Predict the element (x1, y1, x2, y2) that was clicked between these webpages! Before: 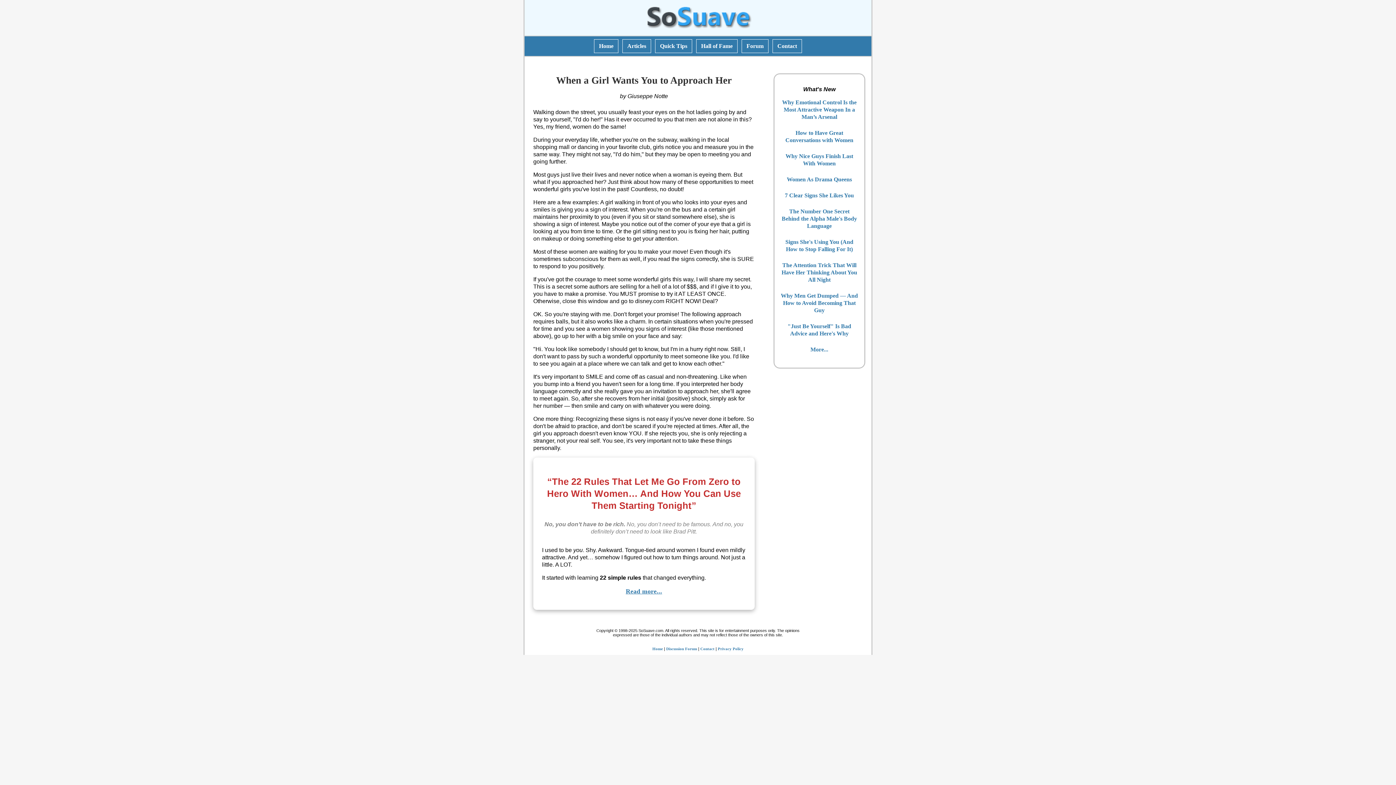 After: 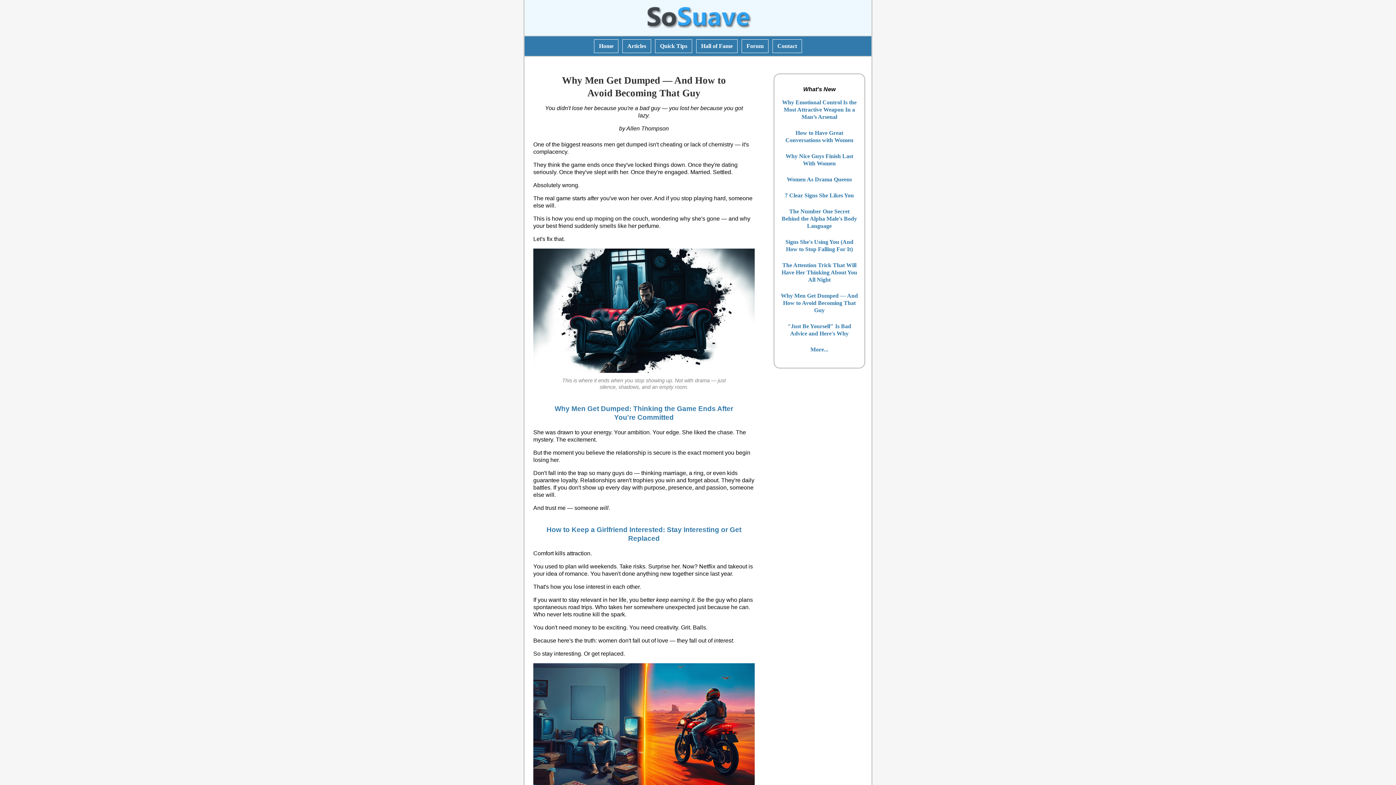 Action: label: Why Men Get Dumped — And How to Avoid Becoming That Guy bbox: (781, 292, 858, 313)